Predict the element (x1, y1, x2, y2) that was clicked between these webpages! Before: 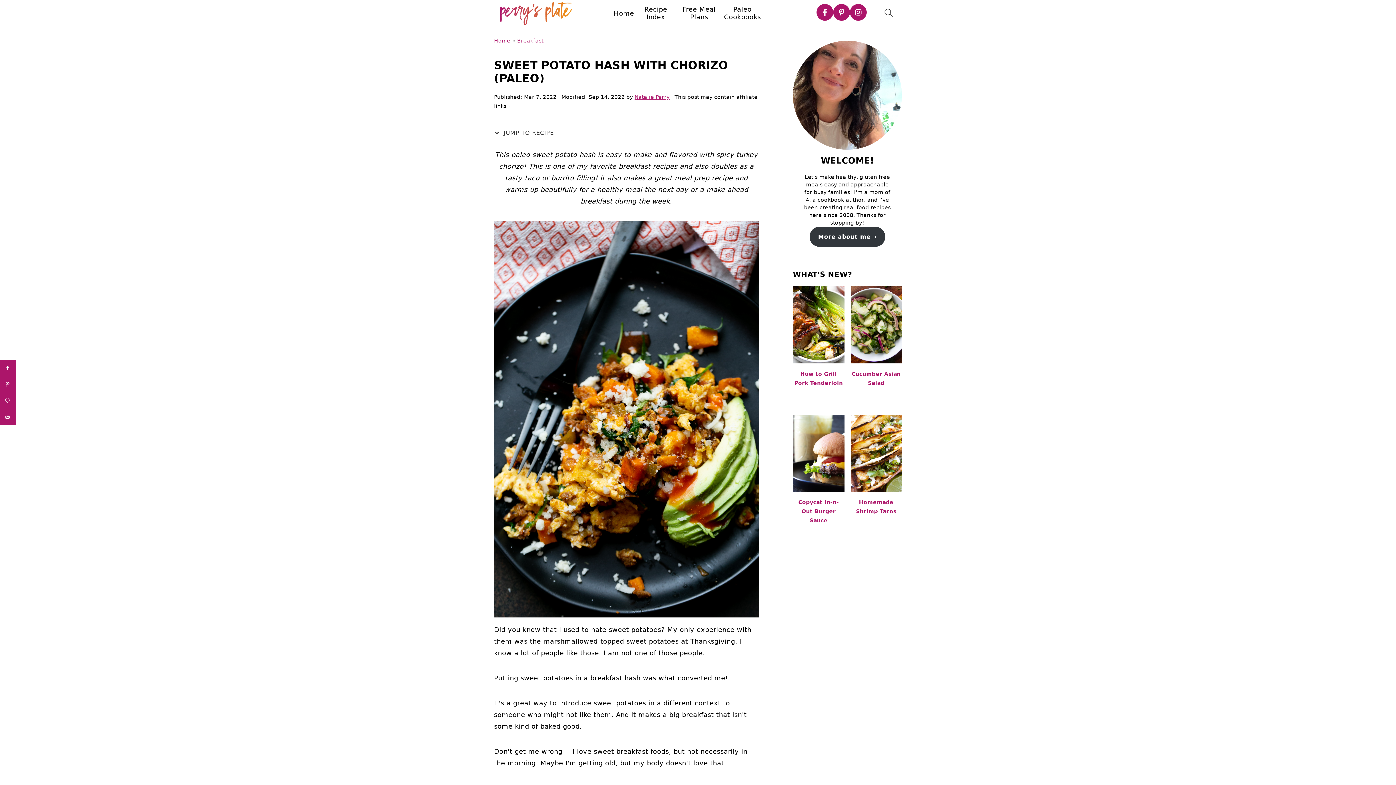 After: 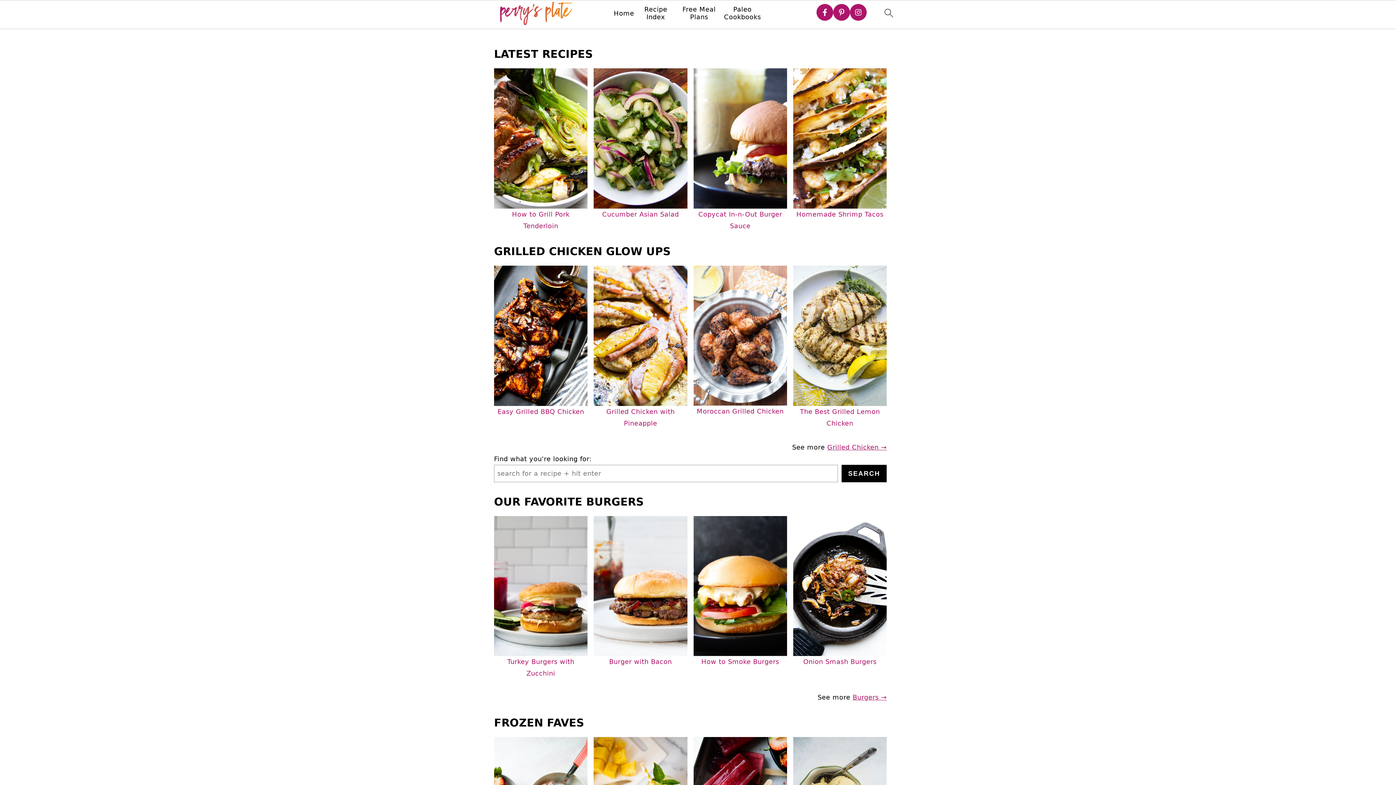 Action: label: Home bbox: (613, 9, 634, 16)